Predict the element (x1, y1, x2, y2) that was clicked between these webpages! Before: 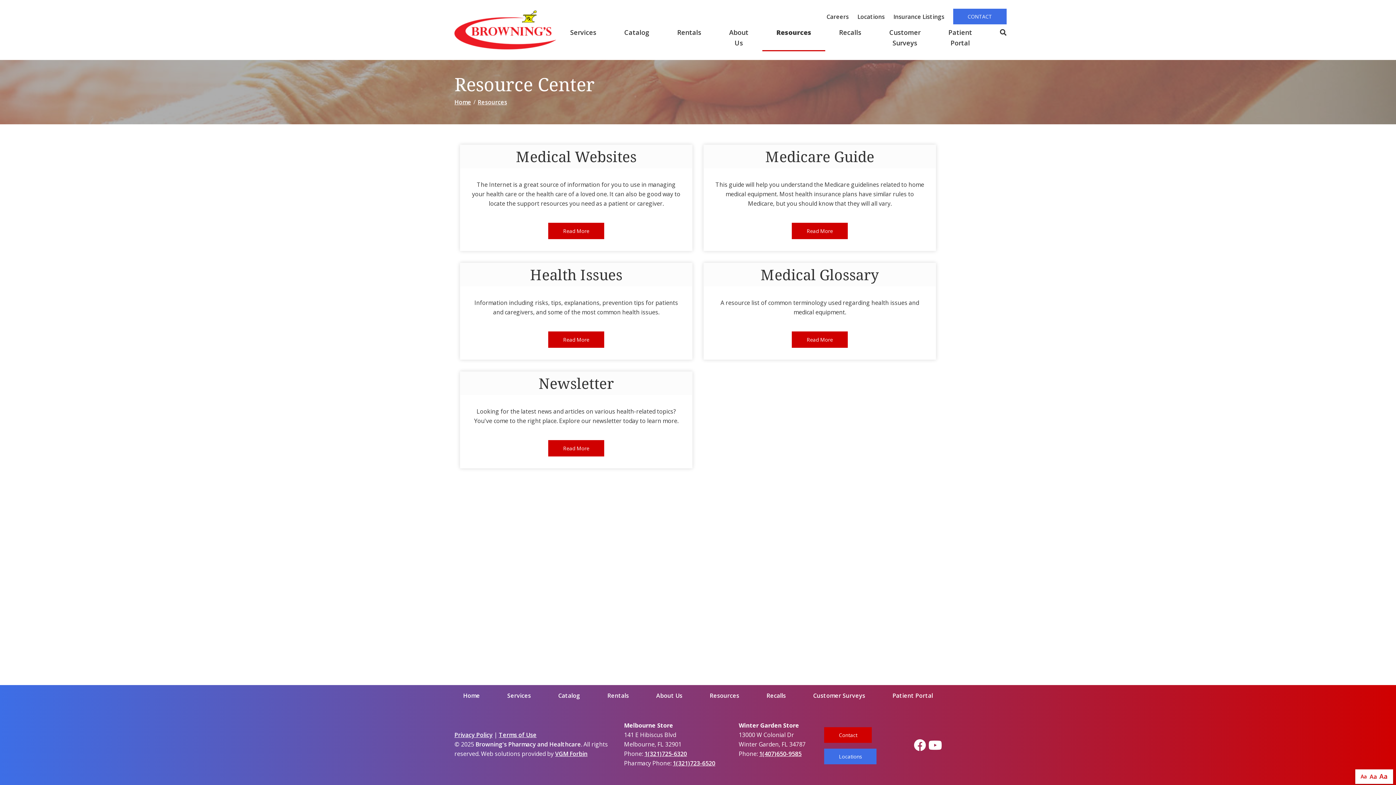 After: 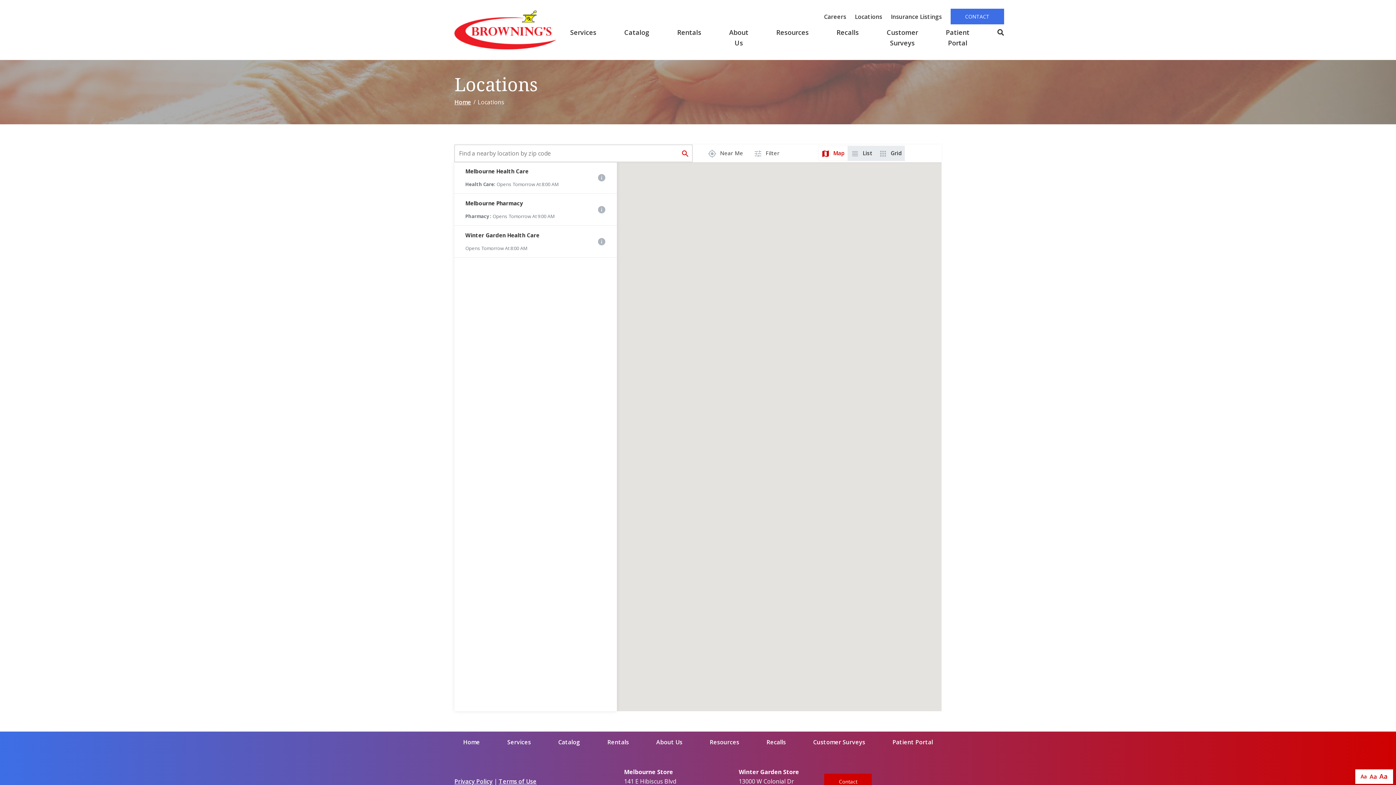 Action: label: Locations bbox: (824, 749, 876, 764)